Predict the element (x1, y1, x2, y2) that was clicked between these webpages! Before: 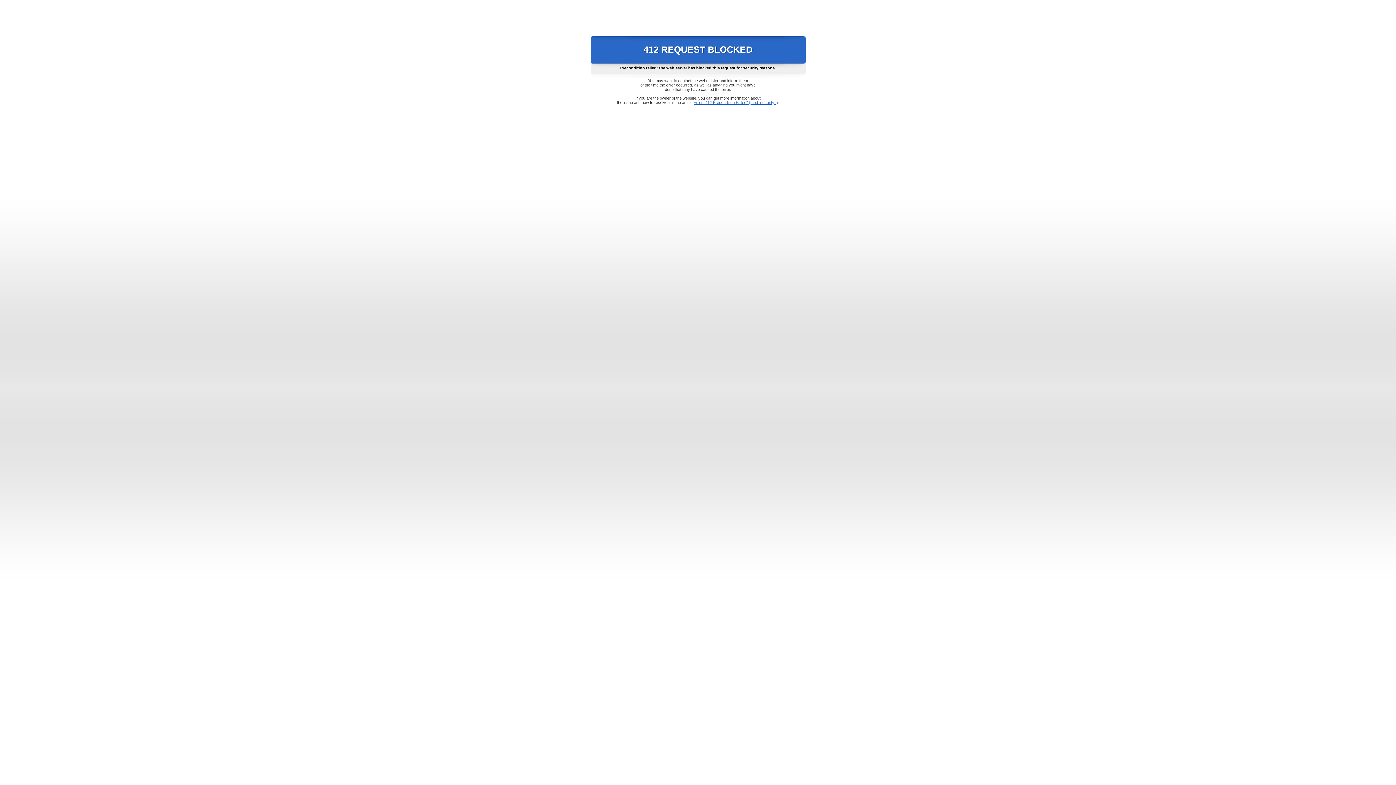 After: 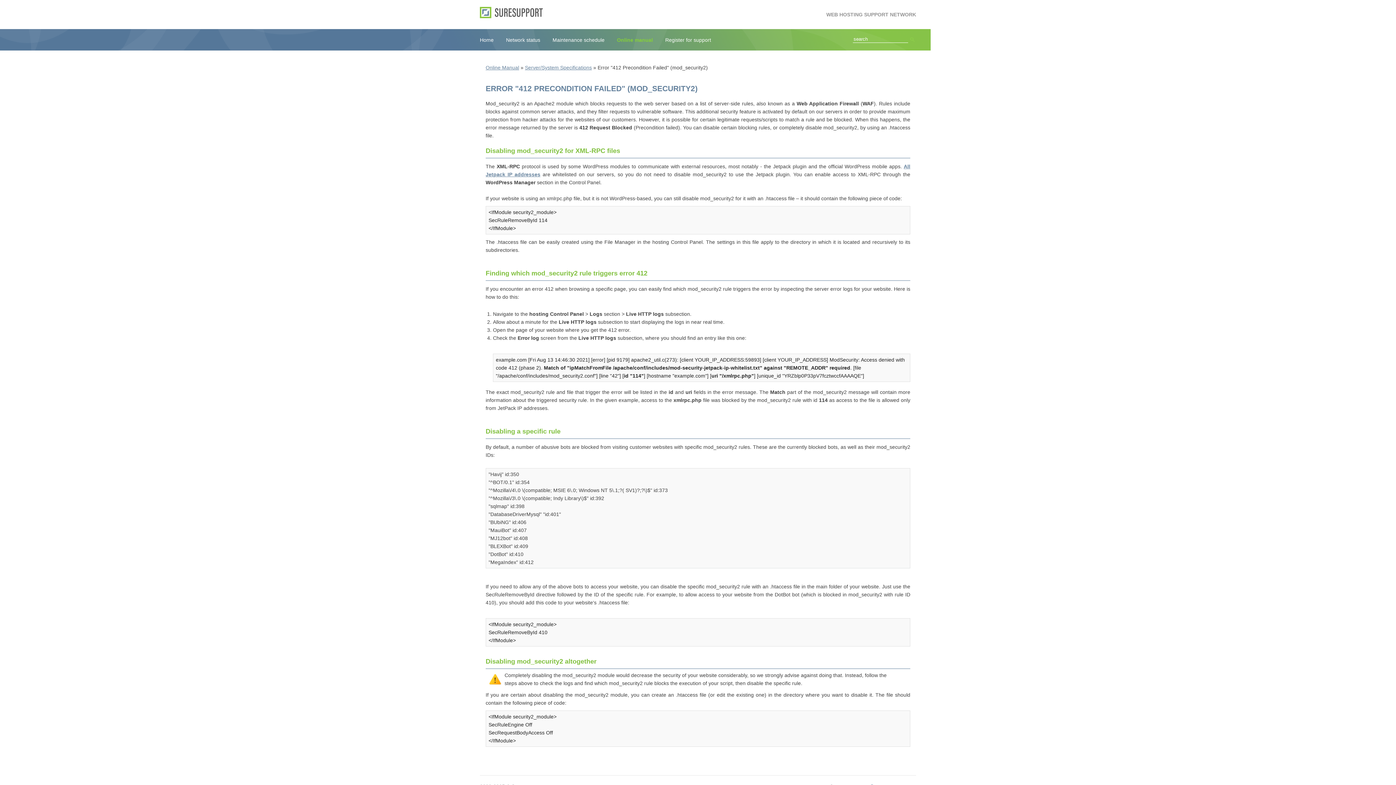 Action: label: Error "412 Precondition Failed" (mod_security2) bbox: (693, 100, 778, 104)